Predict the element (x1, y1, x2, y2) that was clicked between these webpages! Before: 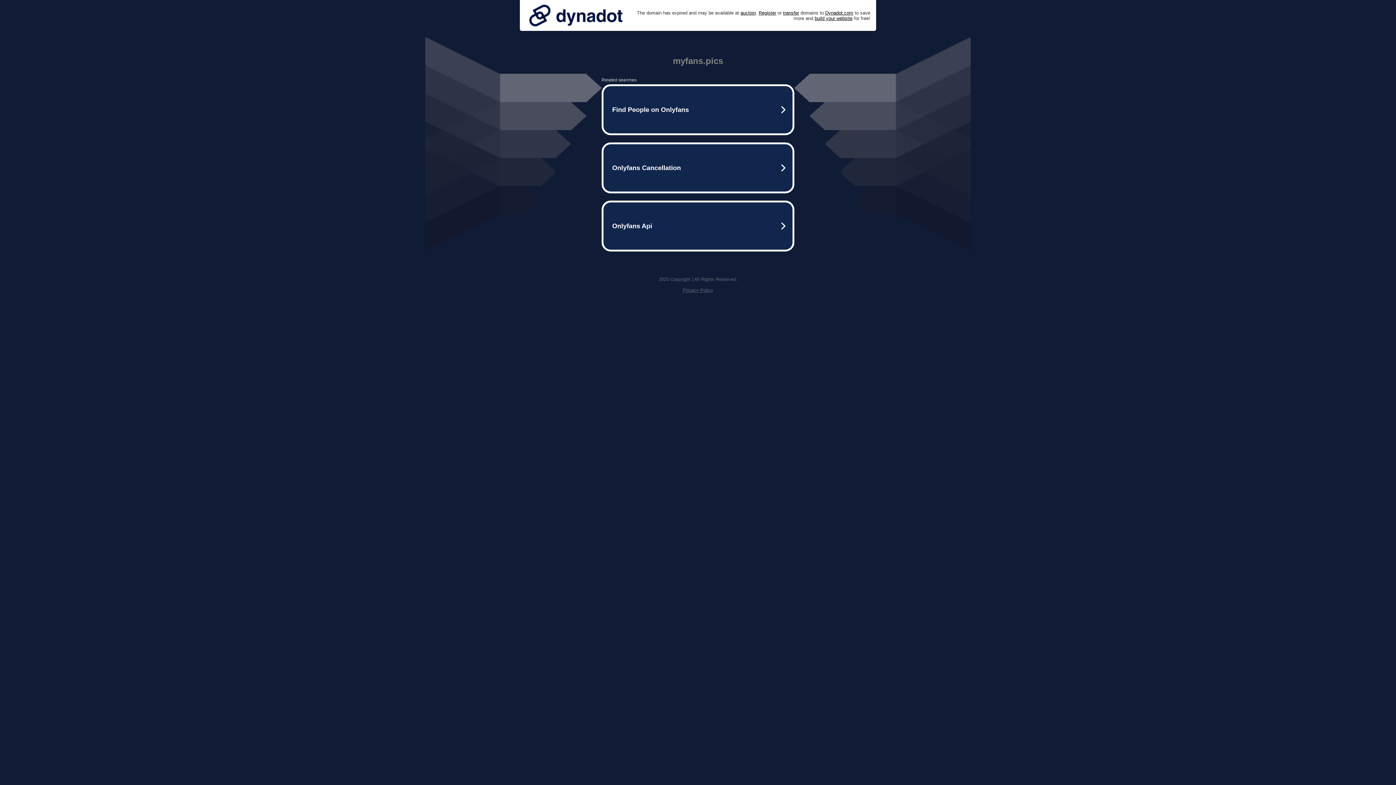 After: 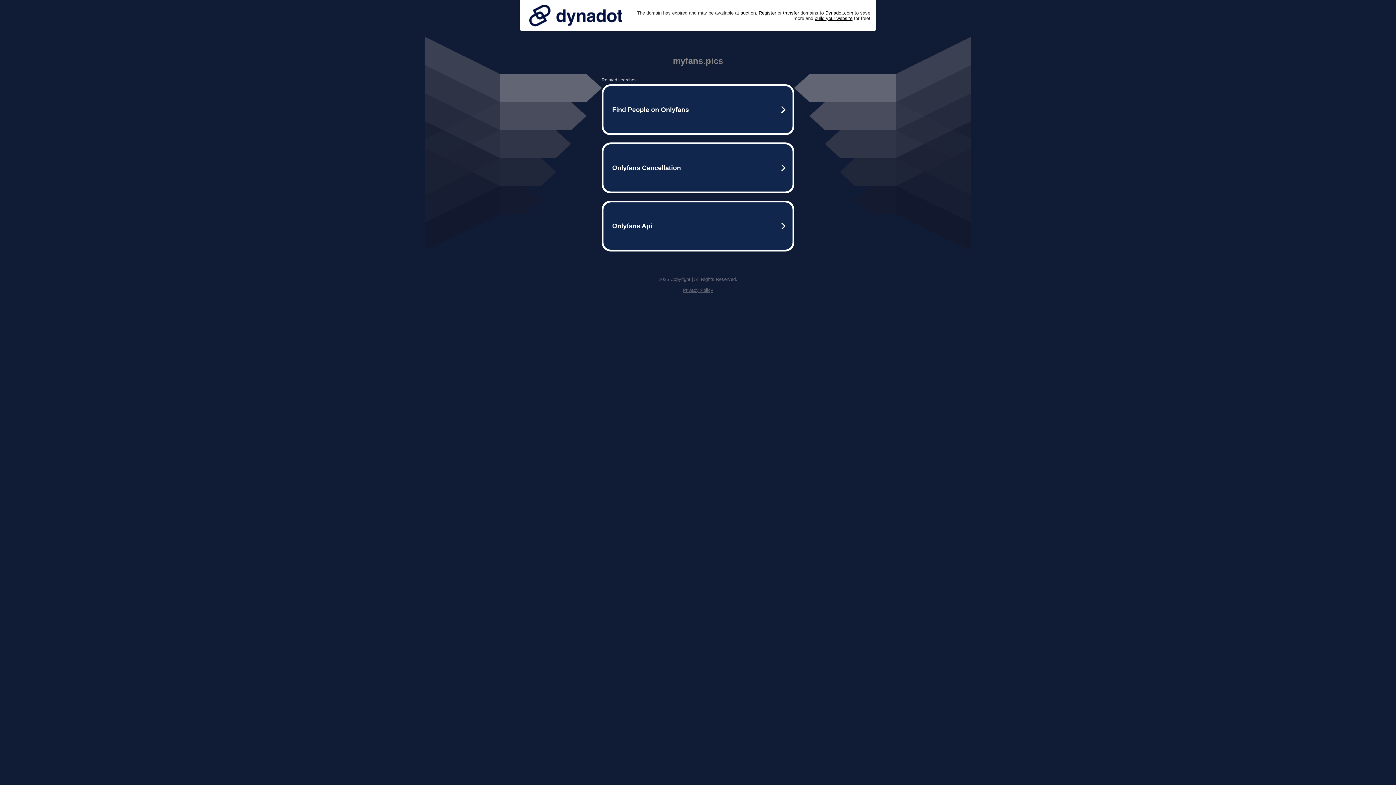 Action: bbox: (525, 0, 626, 30)